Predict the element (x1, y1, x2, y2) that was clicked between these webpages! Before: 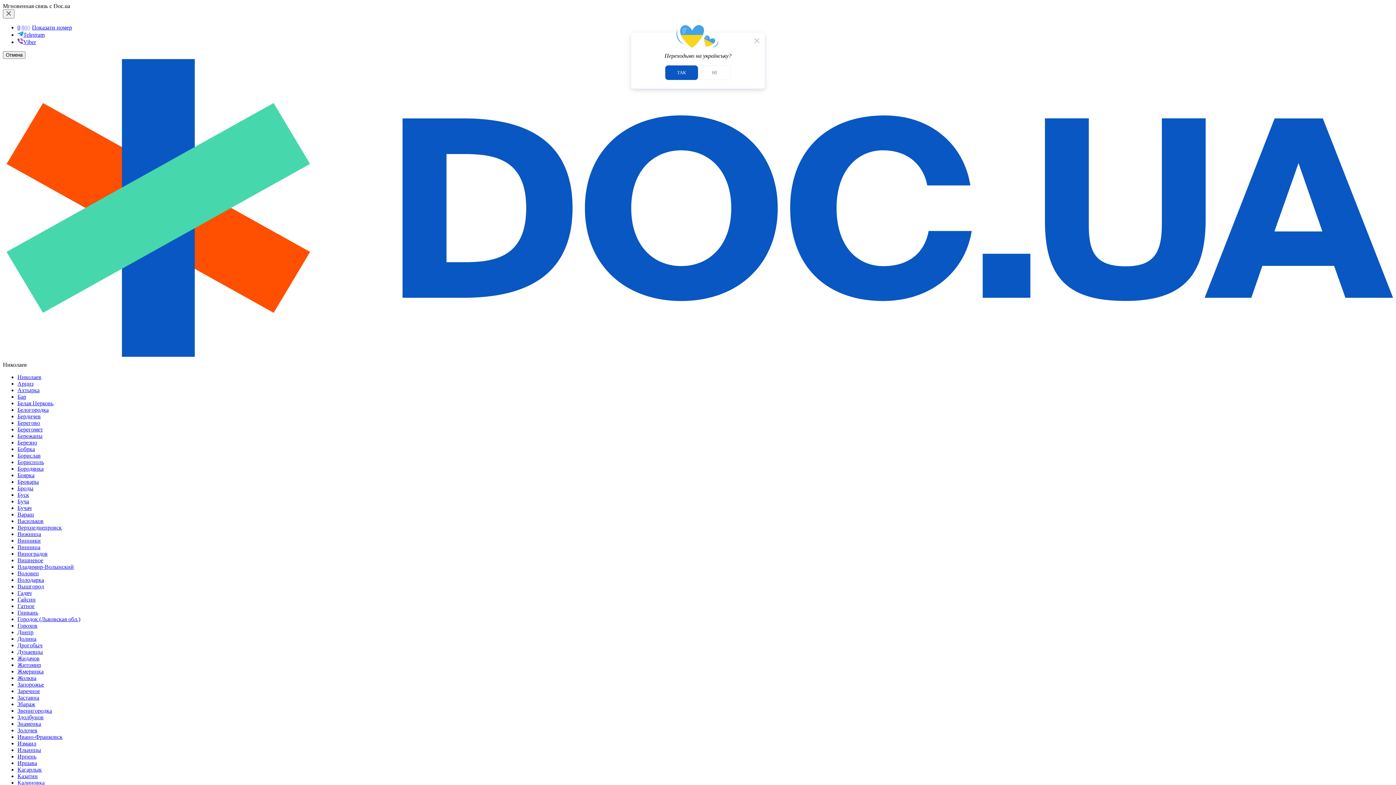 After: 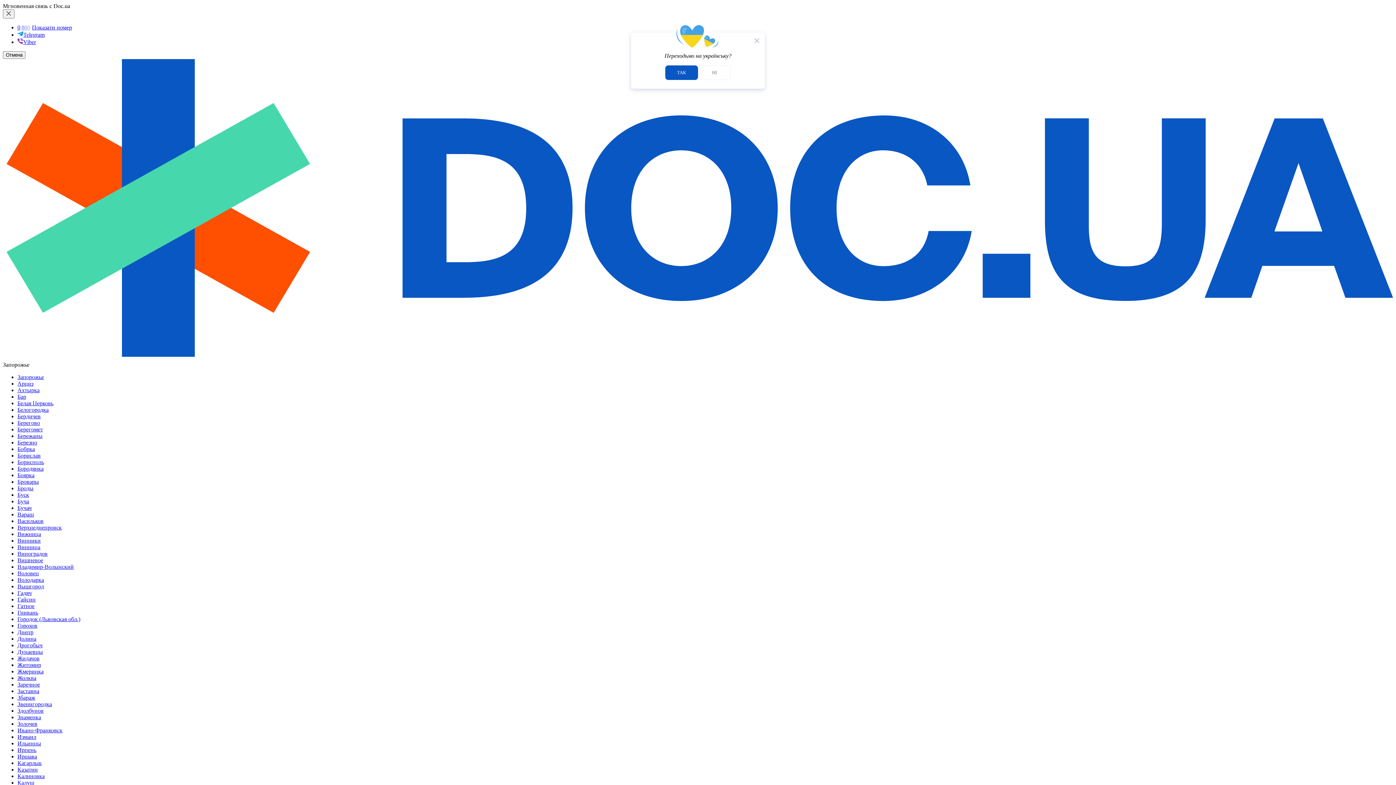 Action: bbox: (17, 681, 44, 687) label: Запорожье